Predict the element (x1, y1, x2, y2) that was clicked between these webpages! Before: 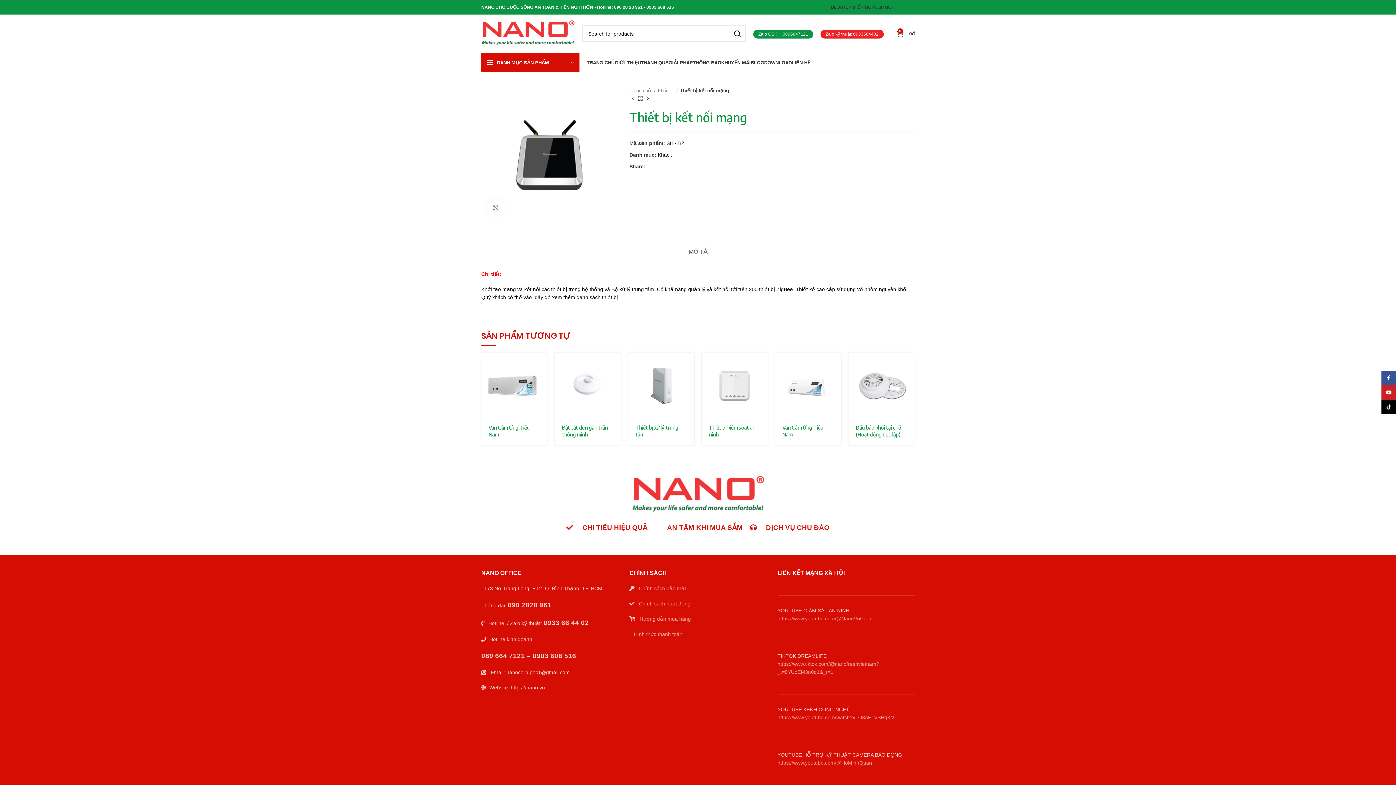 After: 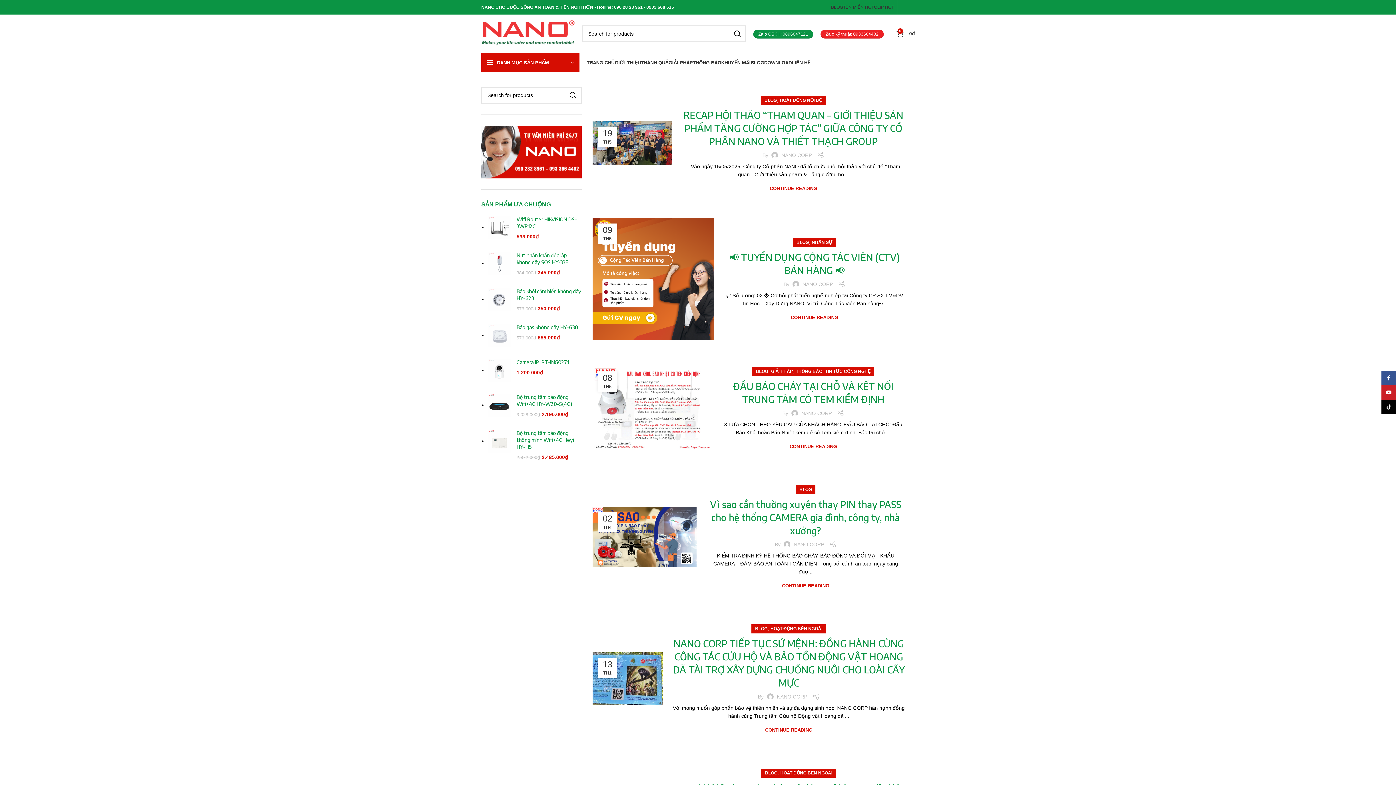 Action: bbox: (831, 0, 843, 14) label: BLOG